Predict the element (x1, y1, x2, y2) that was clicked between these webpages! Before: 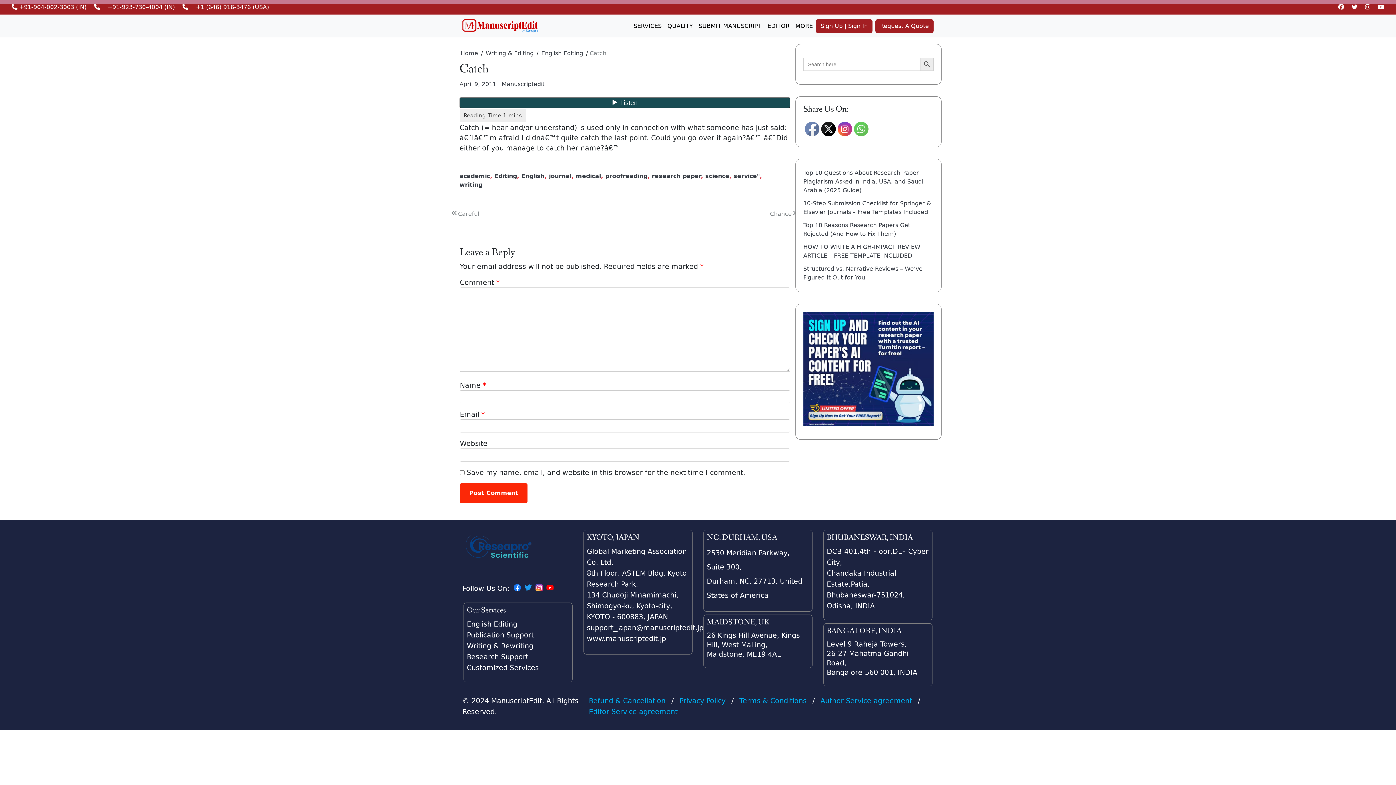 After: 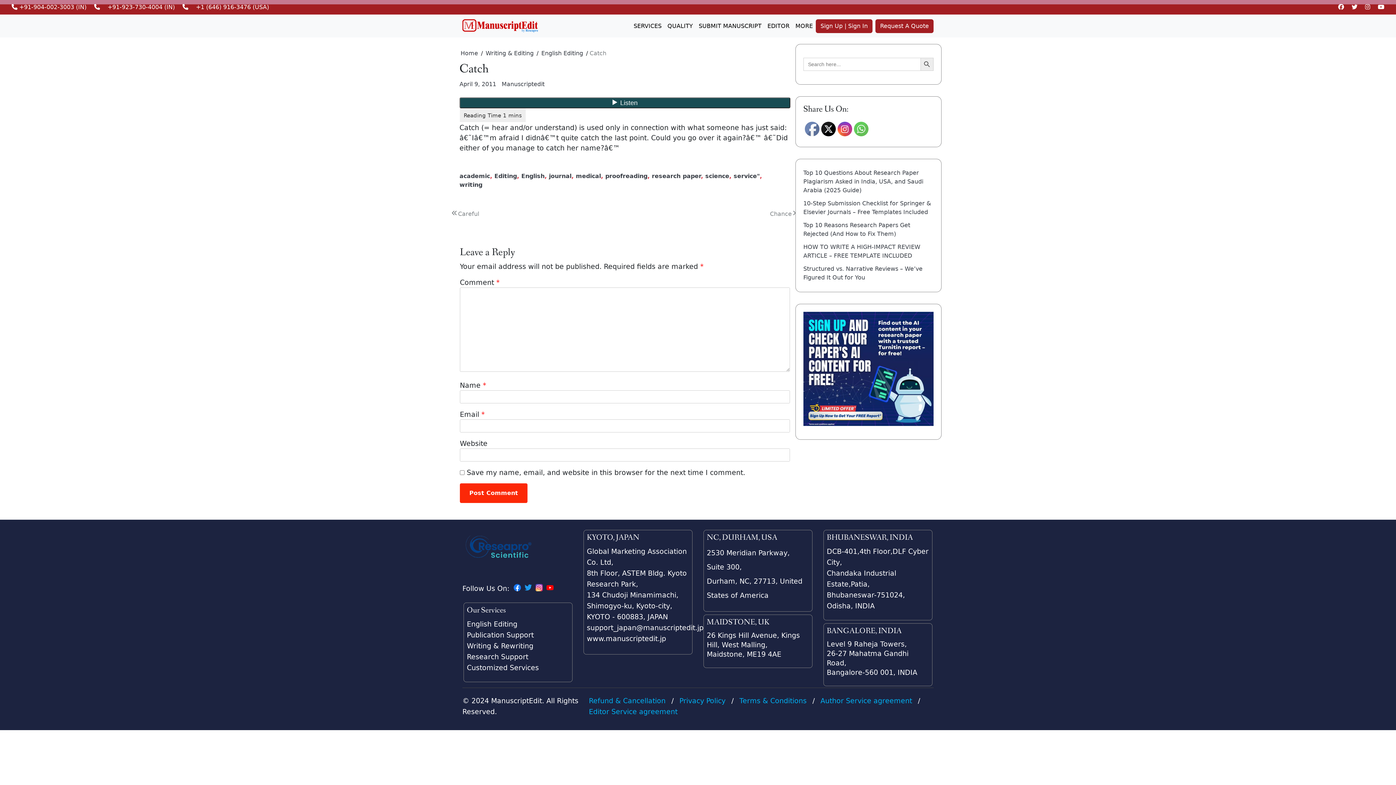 Action: label: Privacy Policy bbox: (679, 696, 725, 704)